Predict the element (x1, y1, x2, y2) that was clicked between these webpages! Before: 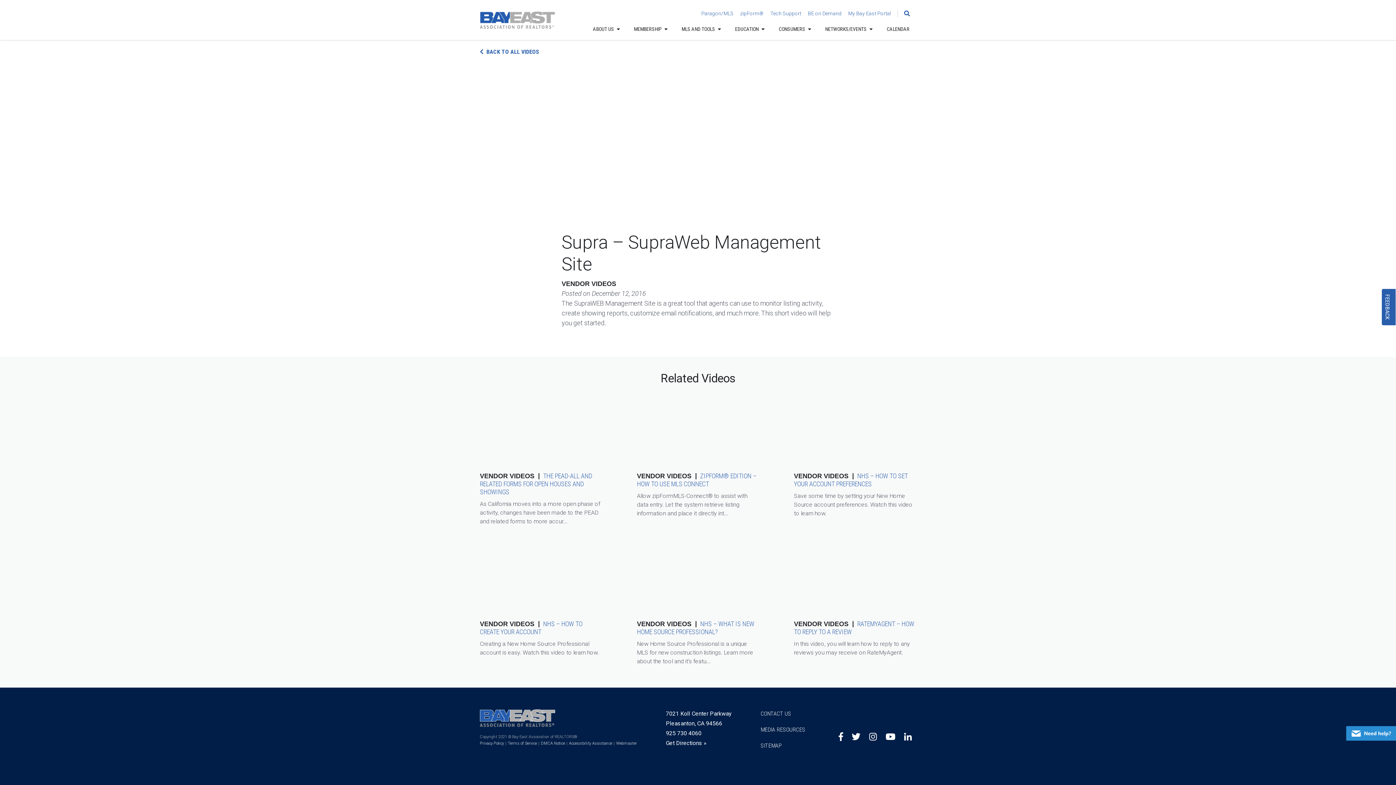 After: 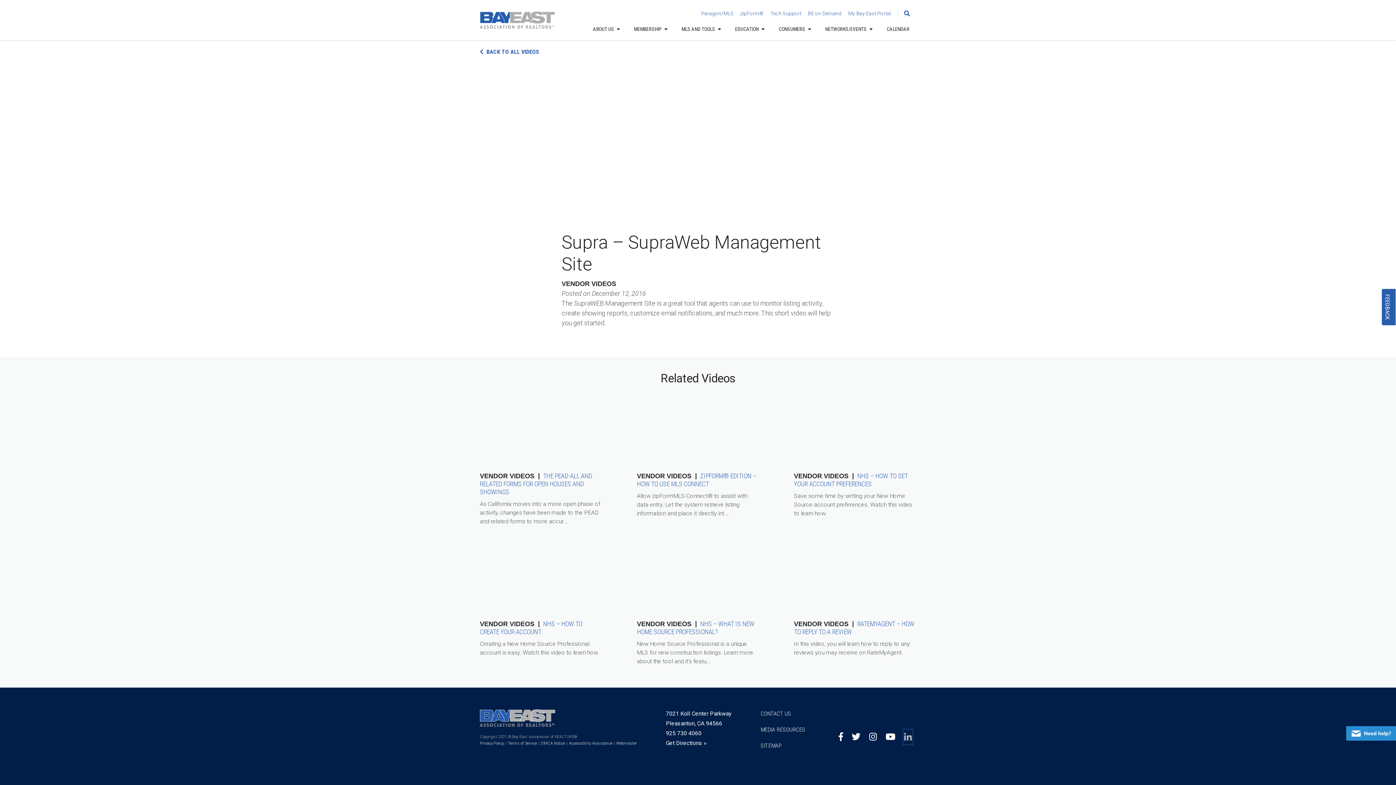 Action: label: Linkedin bbox: (904, 730, 911, 743)